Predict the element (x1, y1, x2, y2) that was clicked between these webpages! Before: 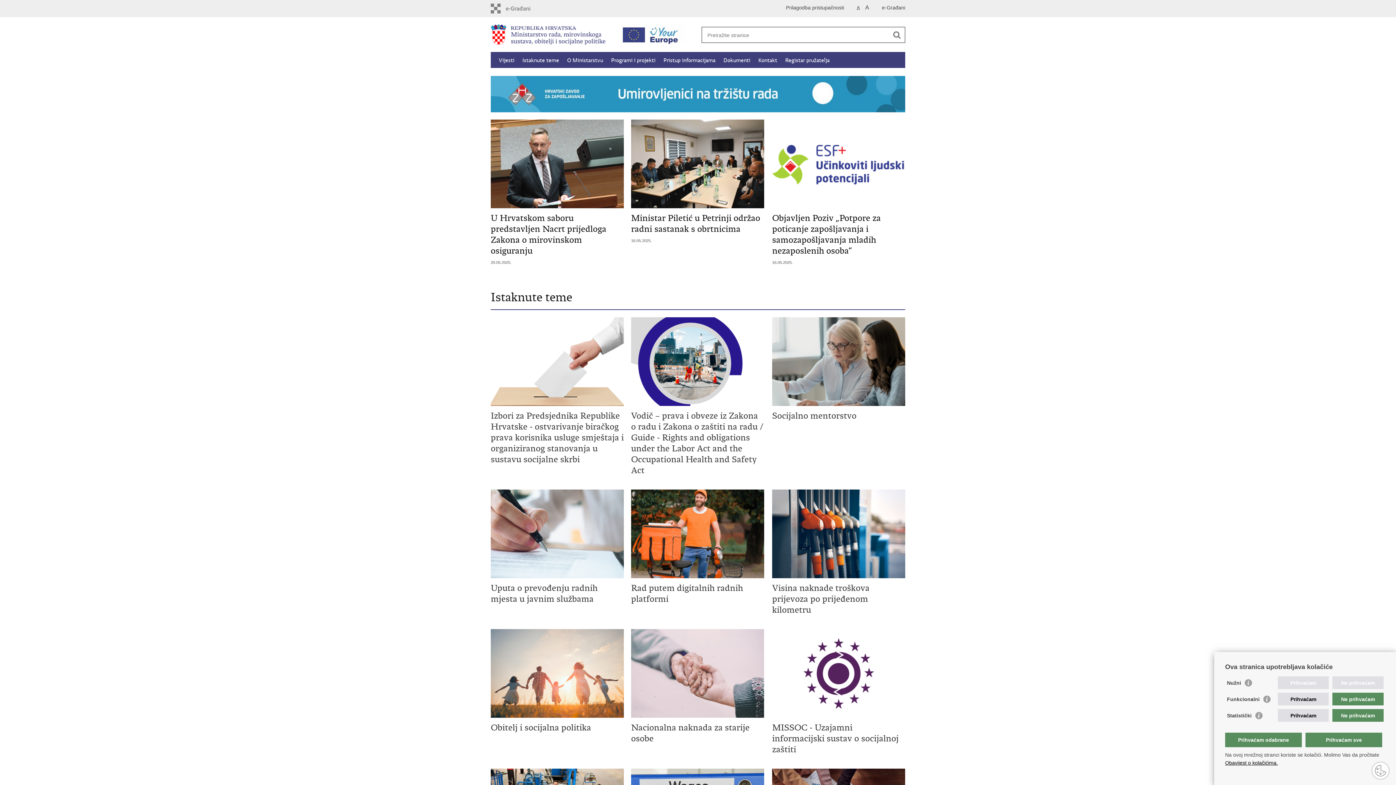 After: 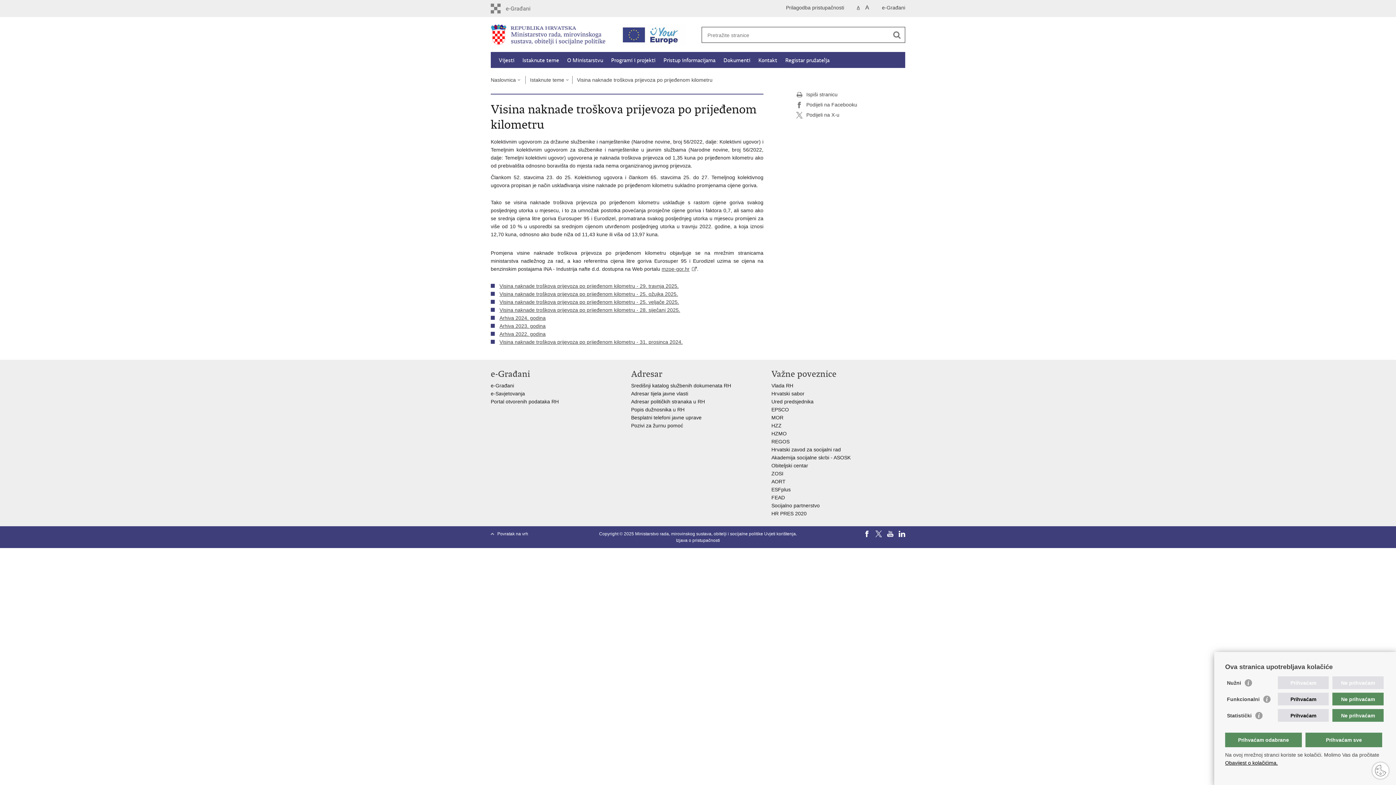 Action: bbox: (772, 489, 905, 615) label: Visina naknade troškova prijevoza po prijeđenom kilometru